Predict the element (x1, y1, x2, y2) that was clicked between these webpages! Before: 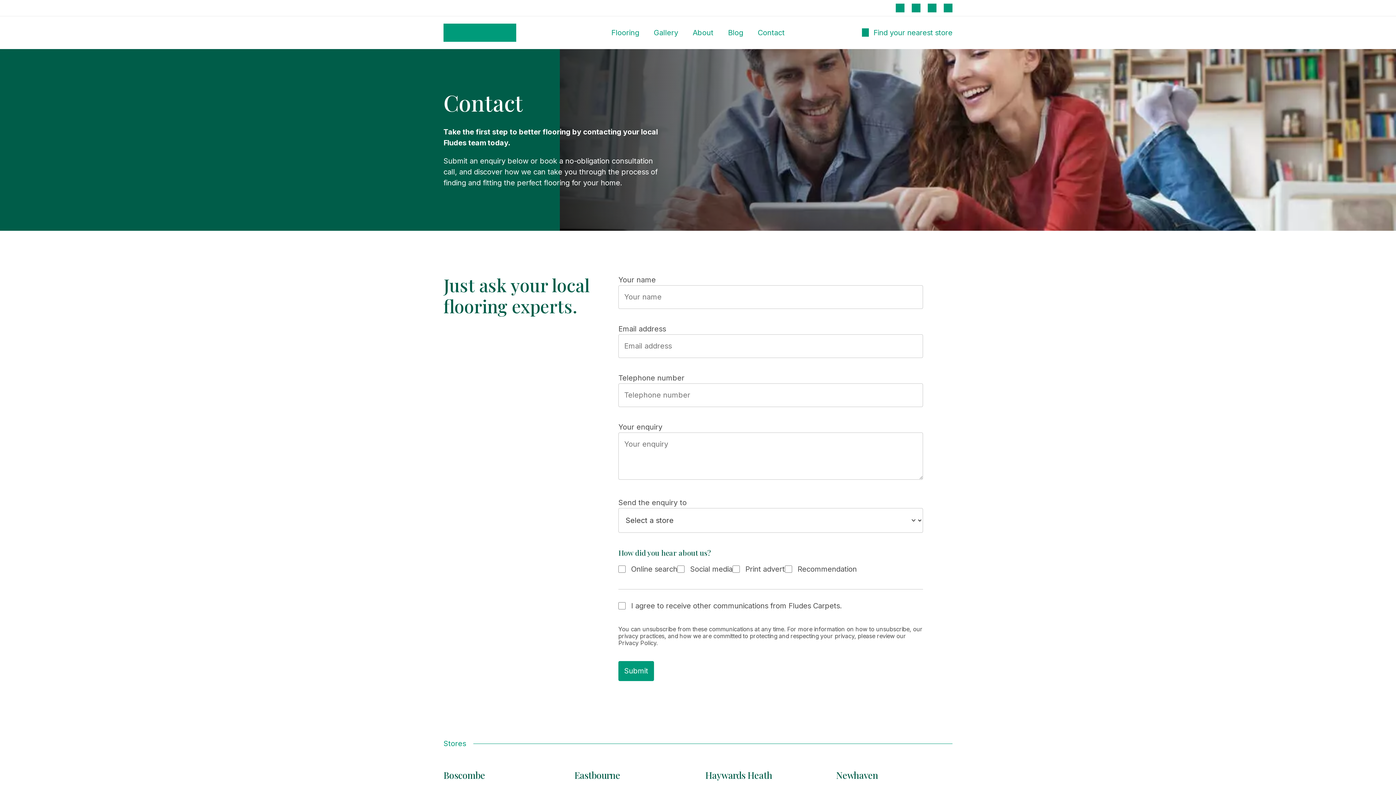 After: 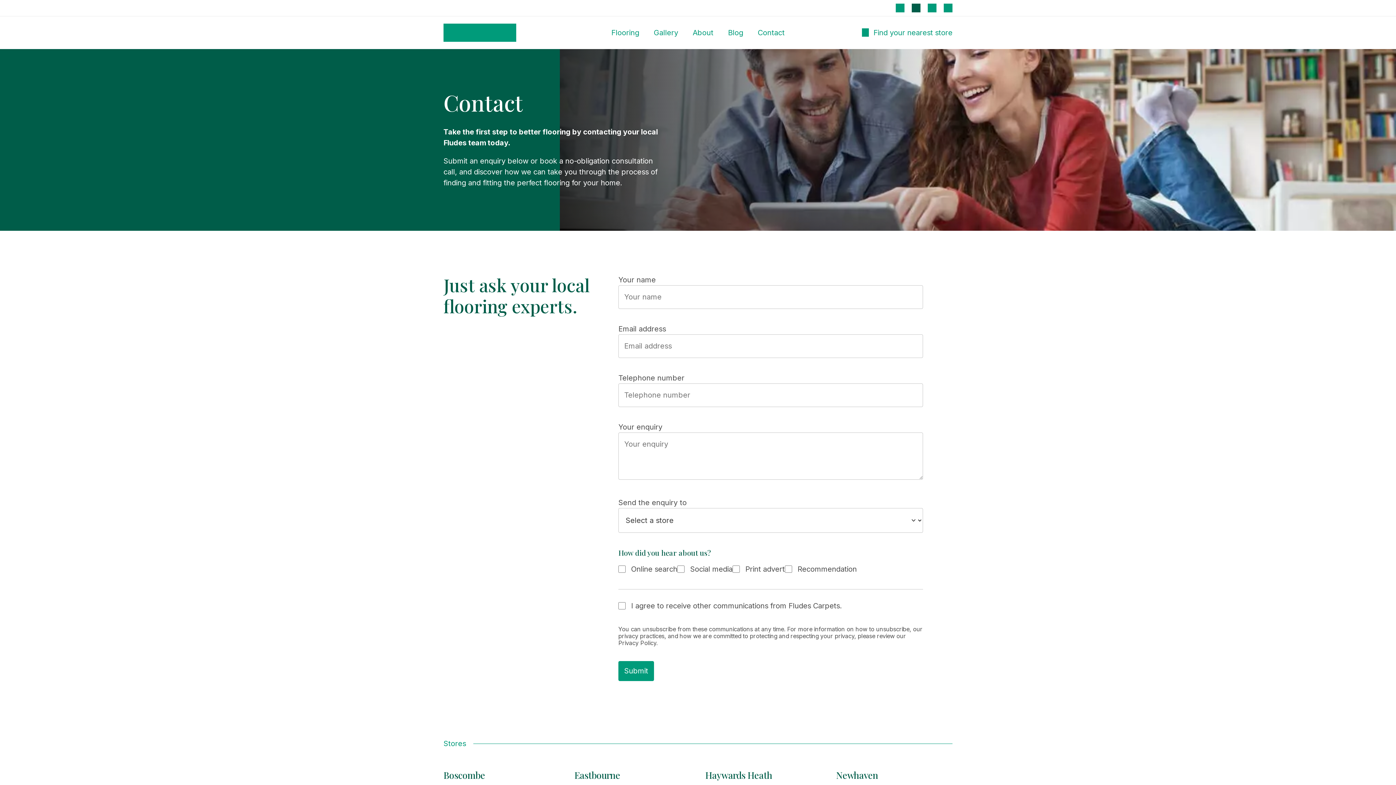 Action: bbox: (912, 3, 920, 12) label: Instagram